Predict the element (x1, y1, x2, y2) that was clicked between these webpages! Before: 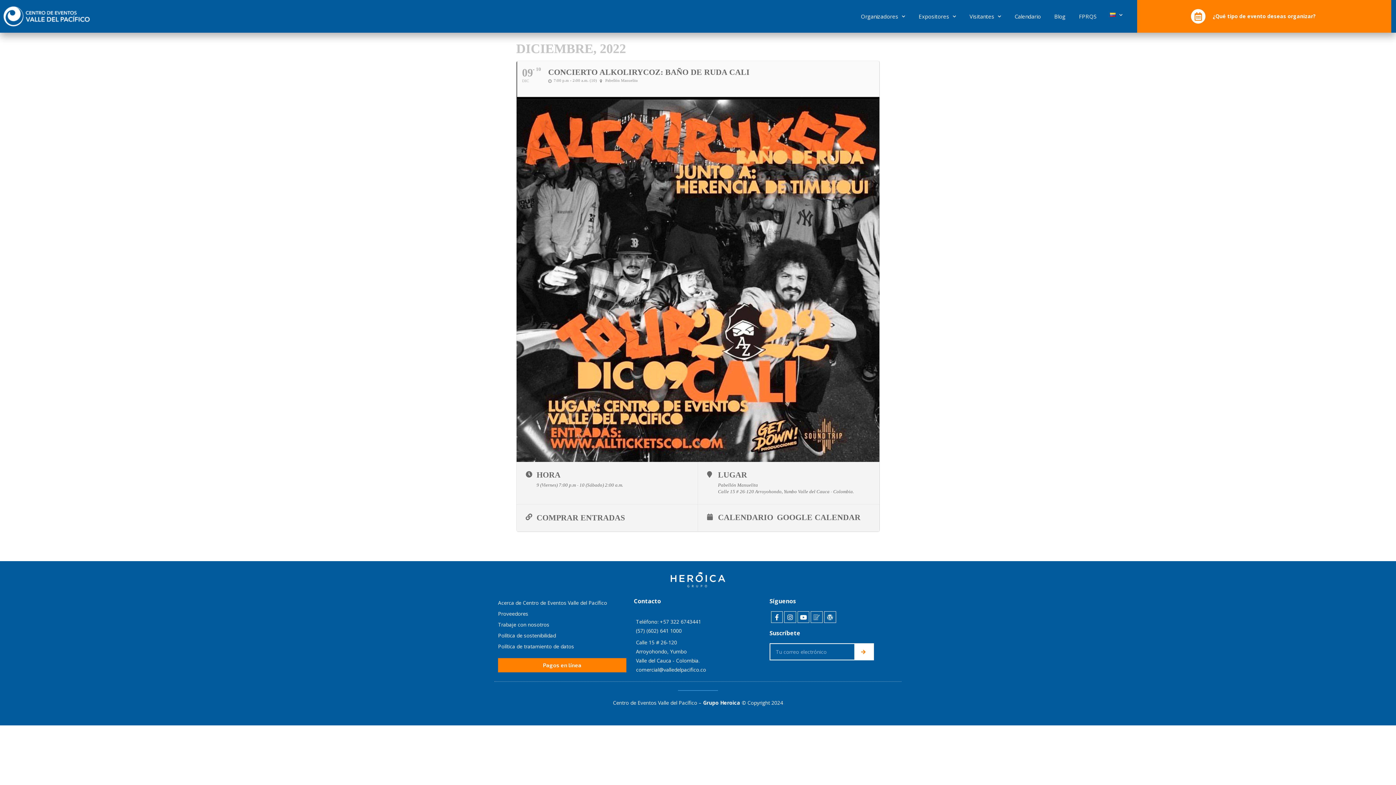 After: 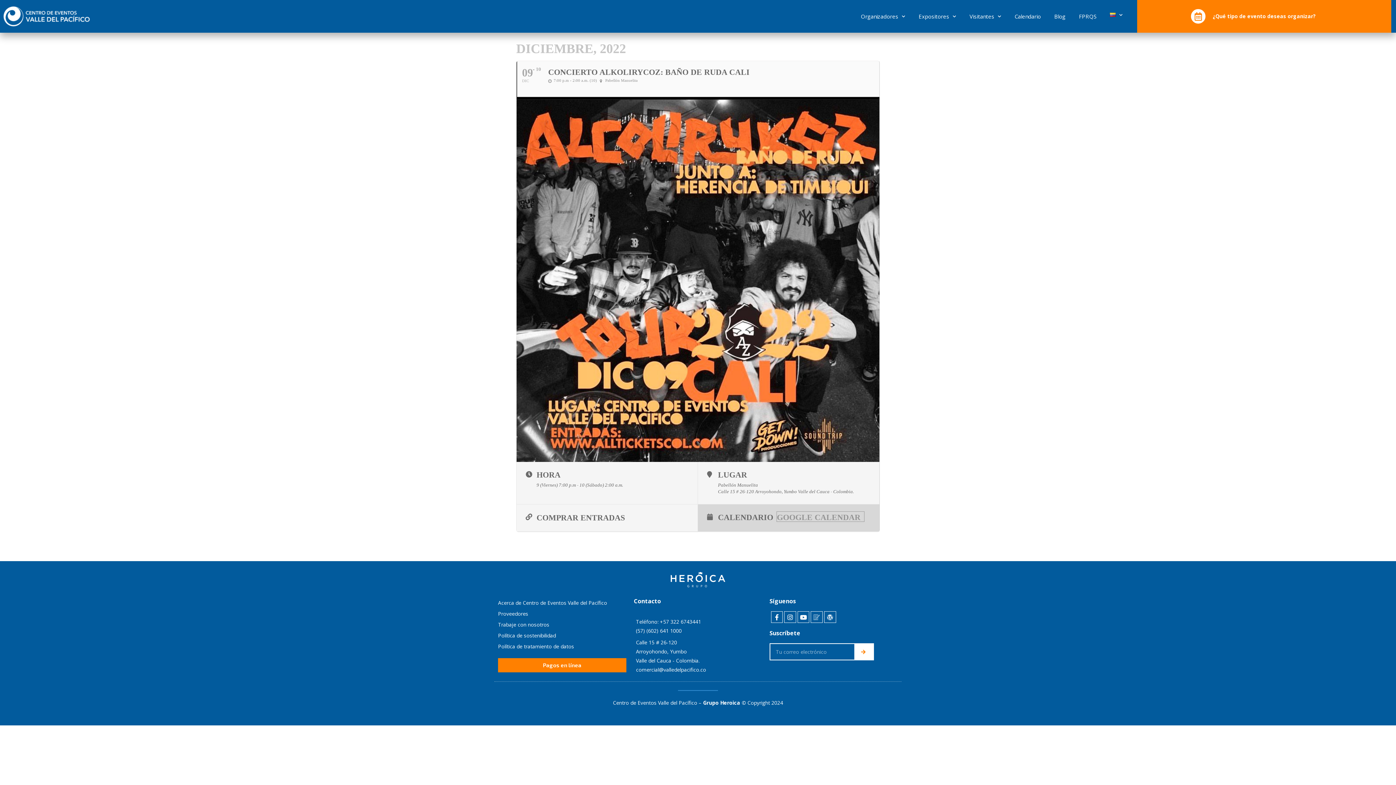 Action: bbox: (777, 512, 864, 521) label: GOOGLE CALENDAR